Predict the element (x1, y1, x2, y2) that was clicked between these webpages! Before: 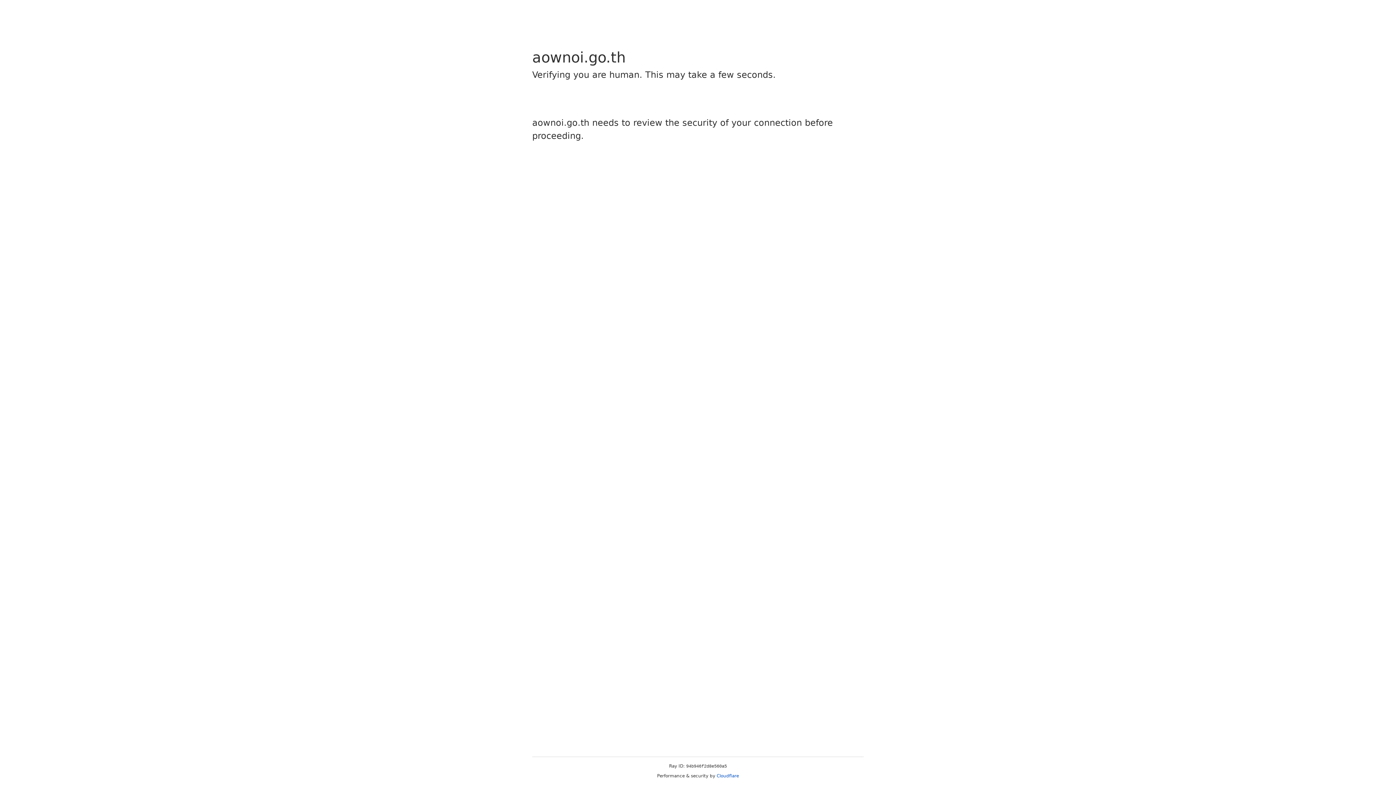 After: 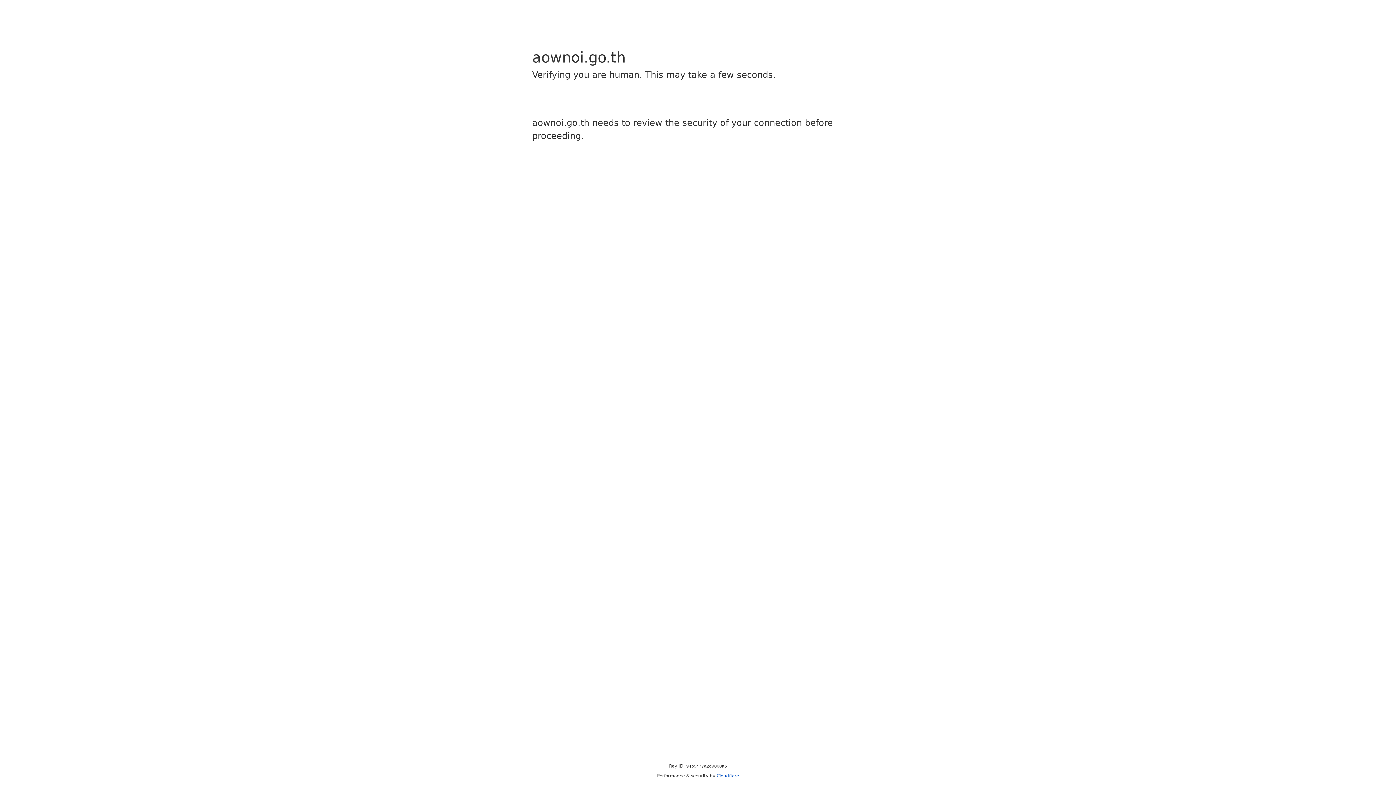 Action: label: Cloudflare bbox: (716, 773, 739, 778)